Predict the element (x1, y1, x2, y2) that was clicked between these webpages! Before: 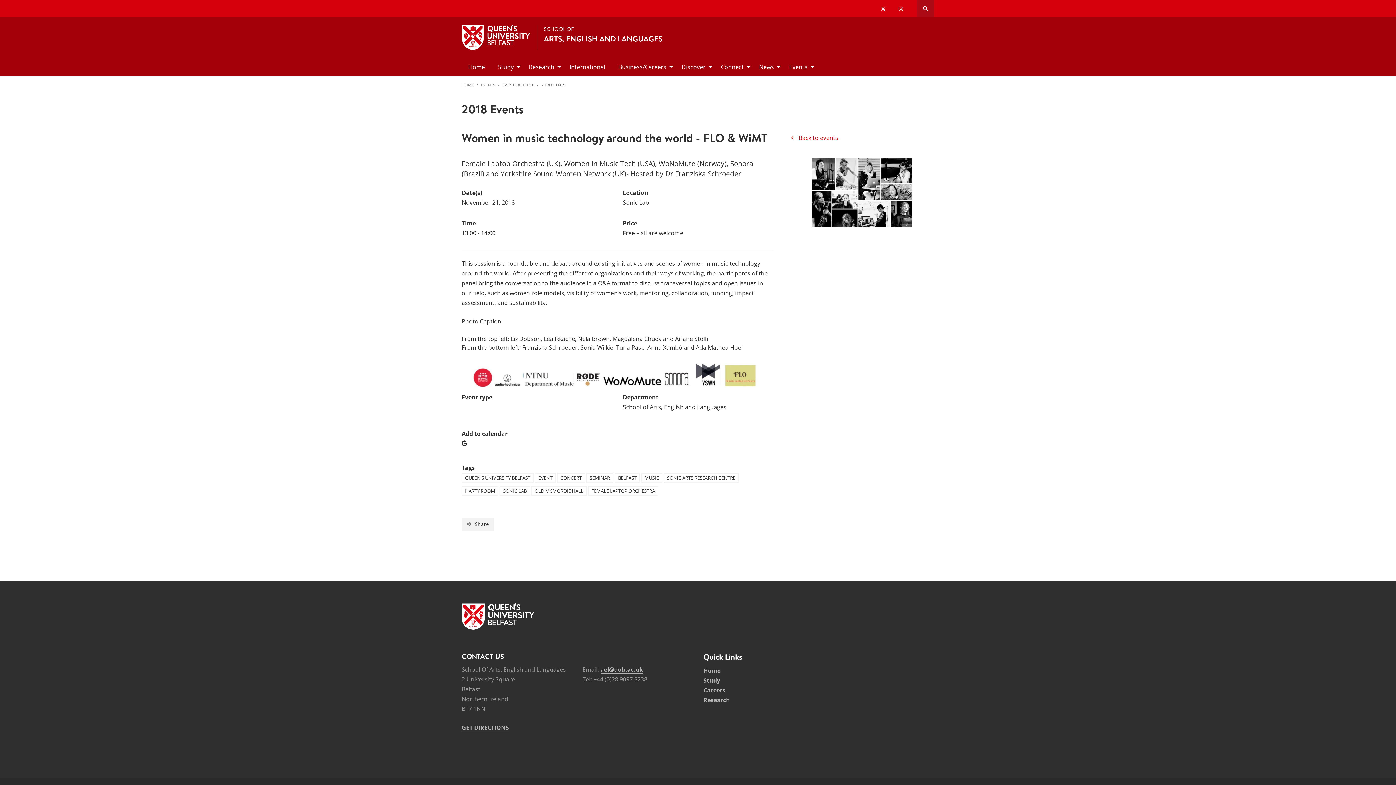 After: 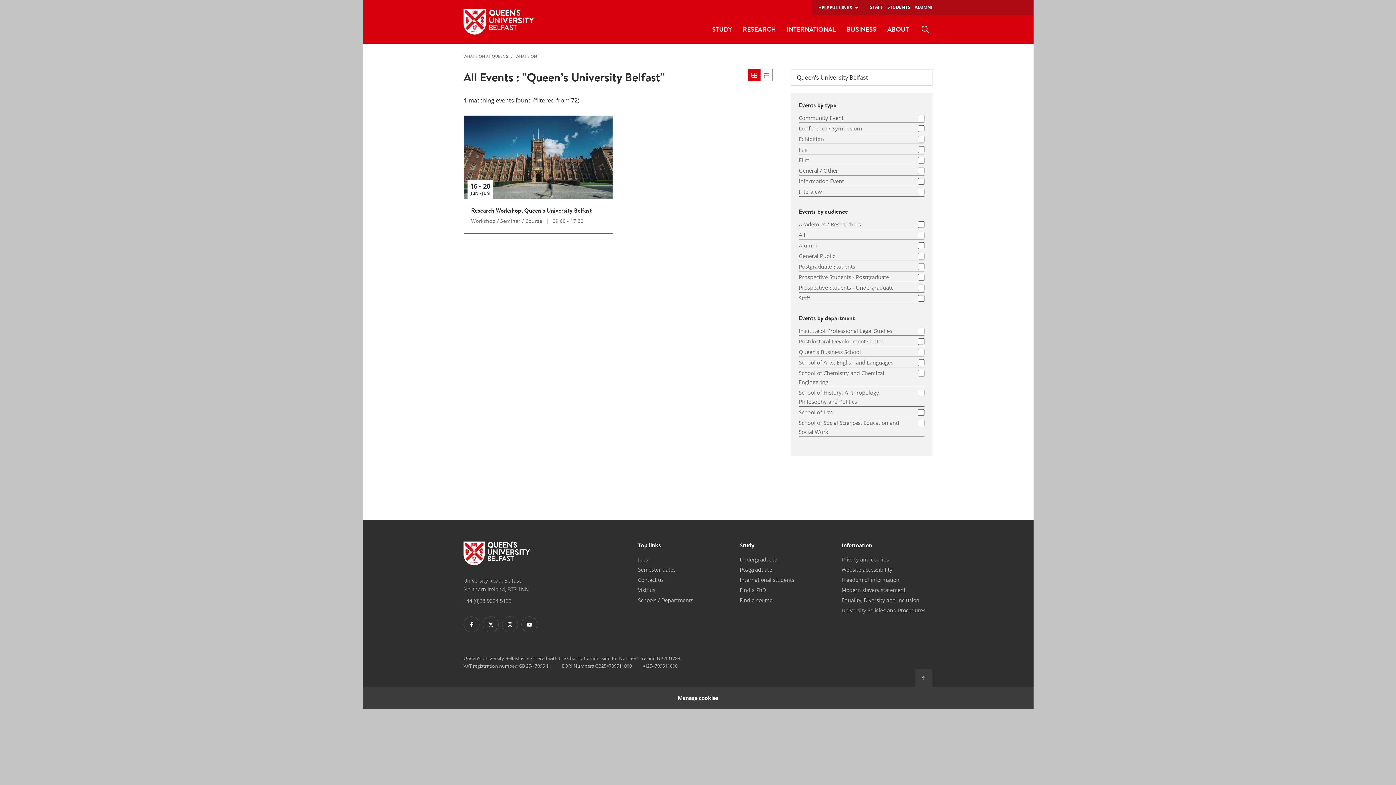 Action: bbox: (461, 473, 533, 482) label: Tag: Queen’s University Belfast